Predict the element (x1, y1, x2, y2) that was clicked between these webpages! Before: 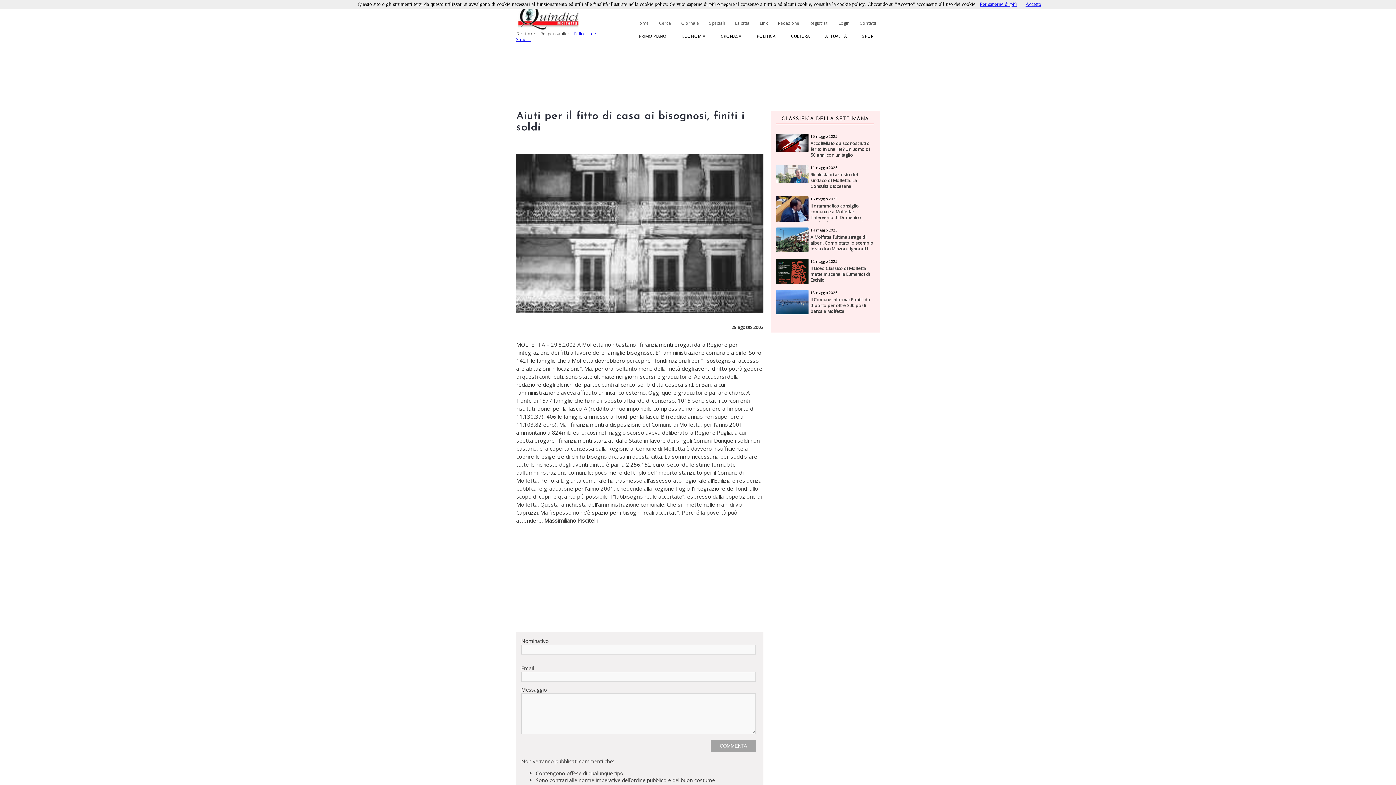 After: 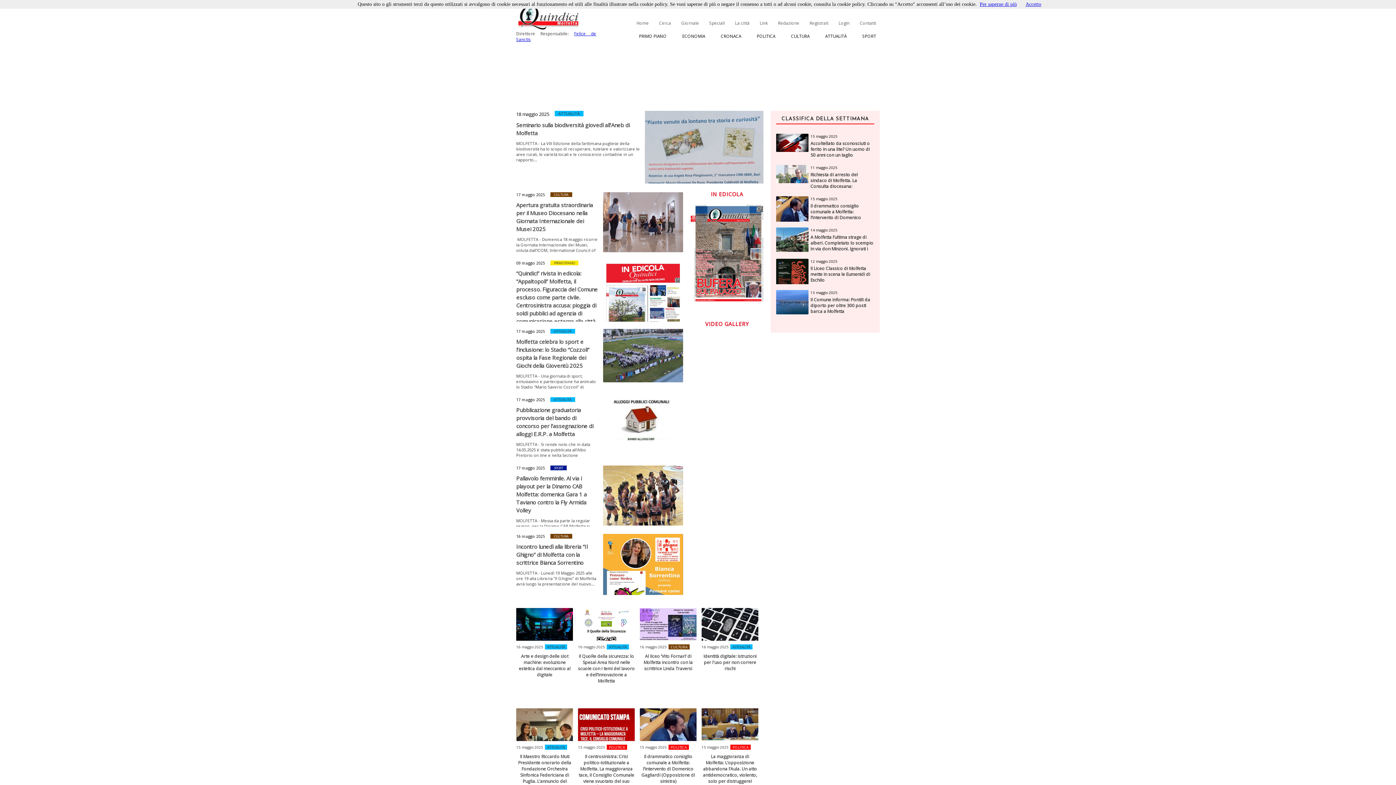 Action: bbox: (516, 24, 580, 32) label: 
